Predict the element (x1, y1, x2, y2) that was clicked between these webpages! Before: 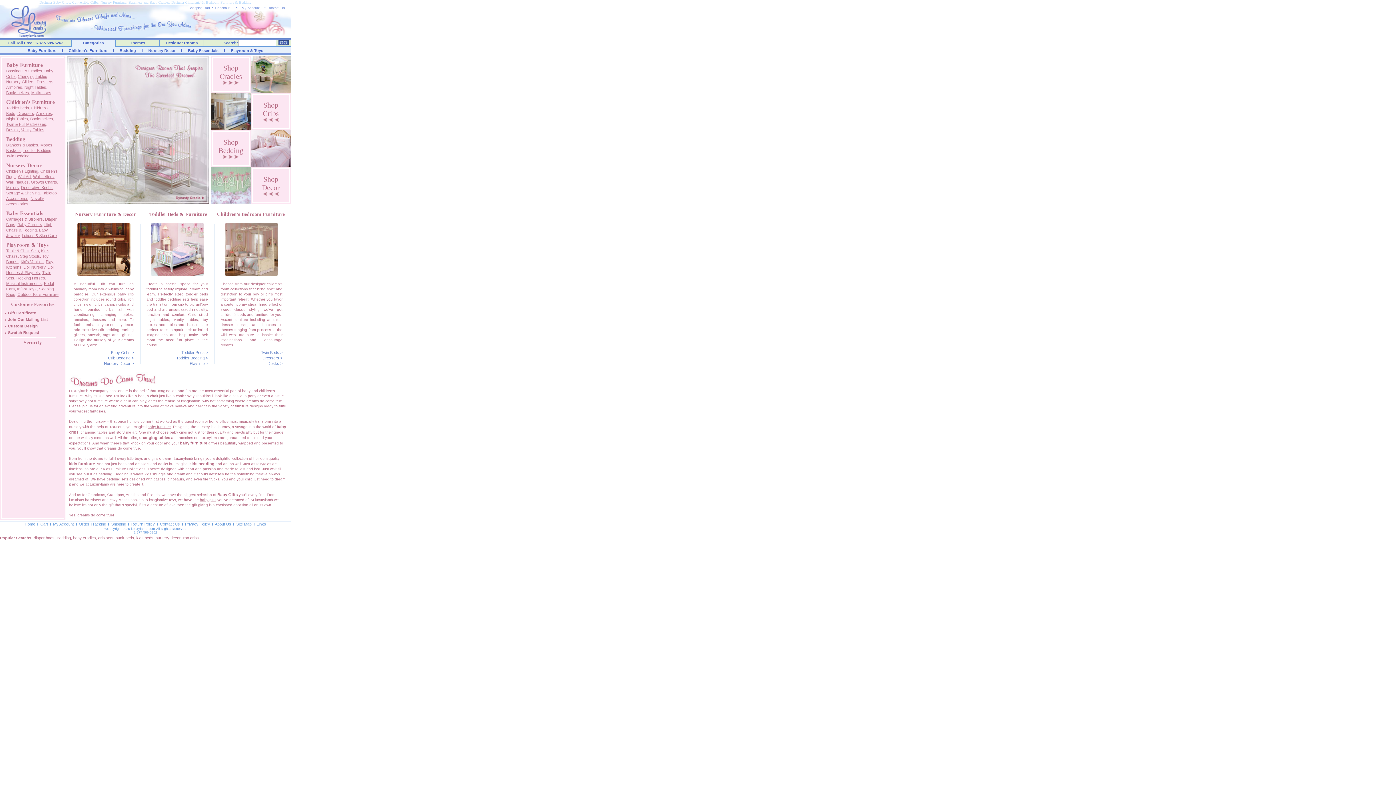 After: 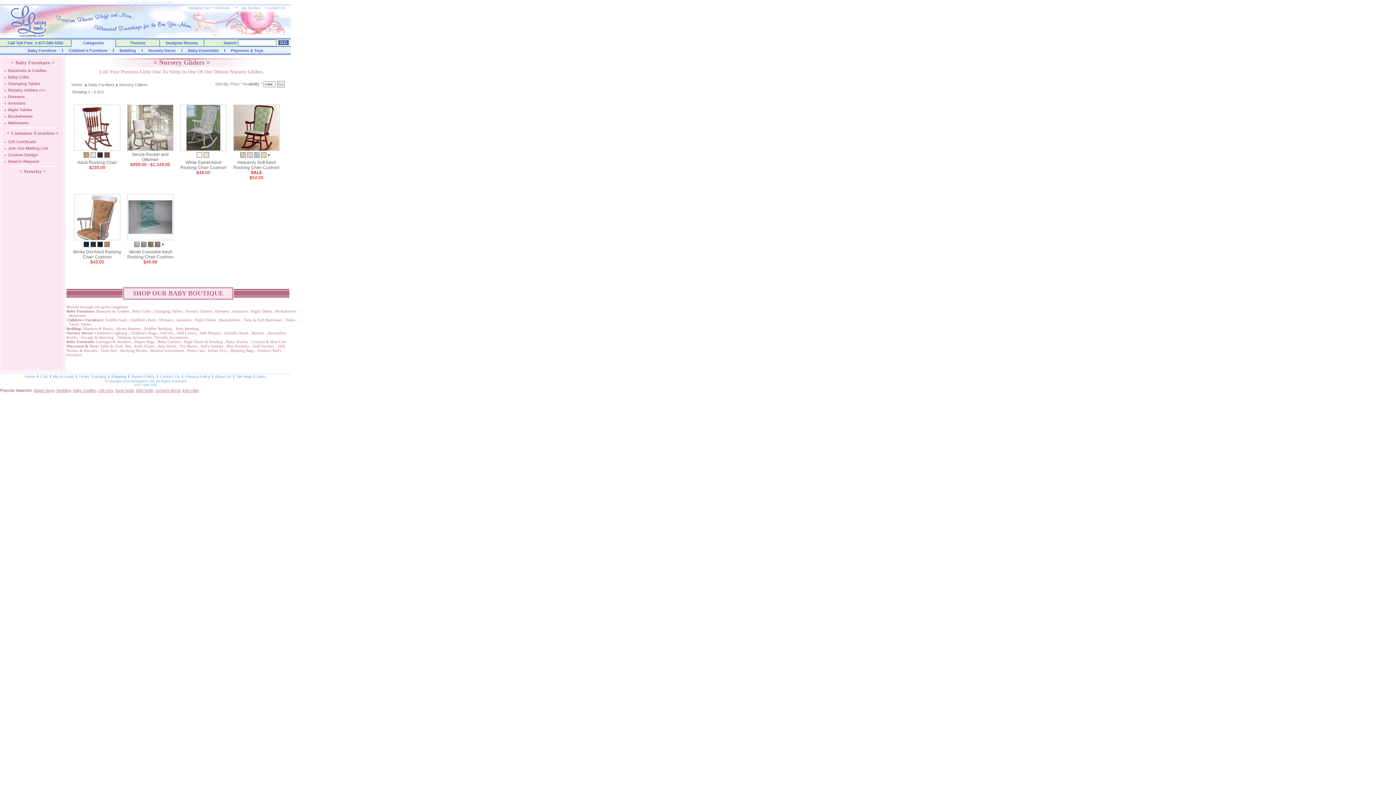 Action: label: Nursery Gliders bbox: (6, 79, 34, 84)